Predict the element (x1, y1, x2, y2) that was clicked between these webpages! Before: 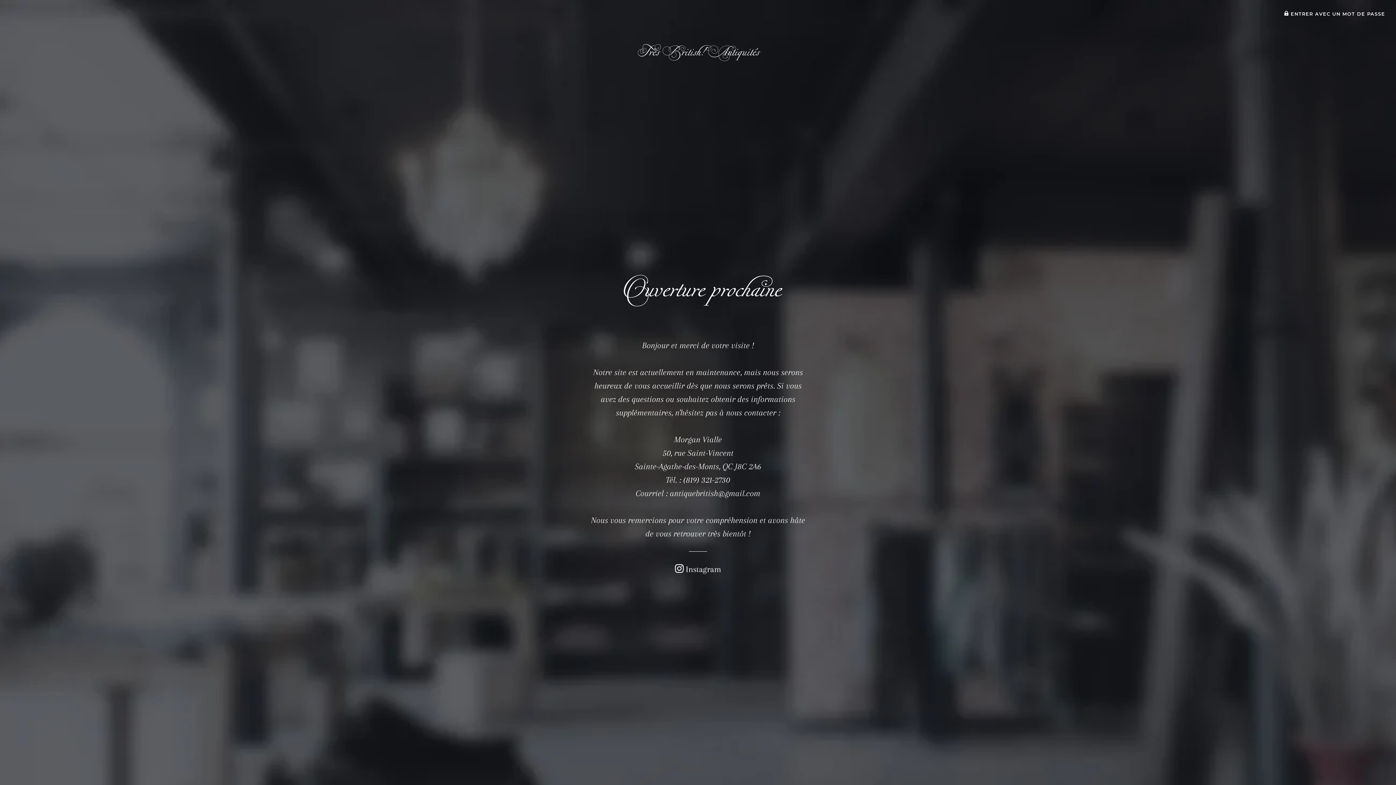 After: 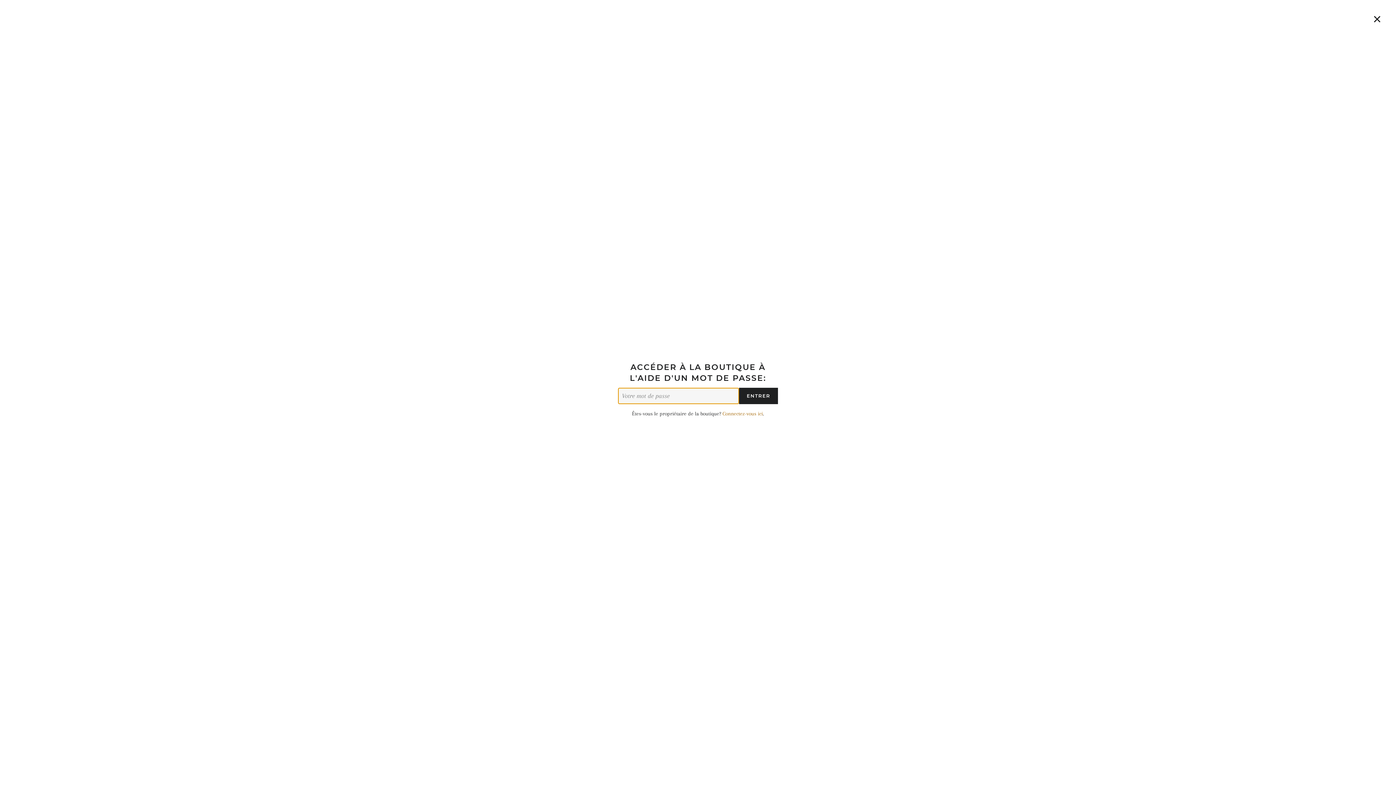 Action: label:  ENTRER AVEC UN MOT DE PASSE bbox: (1284, 11, 1385, 16)